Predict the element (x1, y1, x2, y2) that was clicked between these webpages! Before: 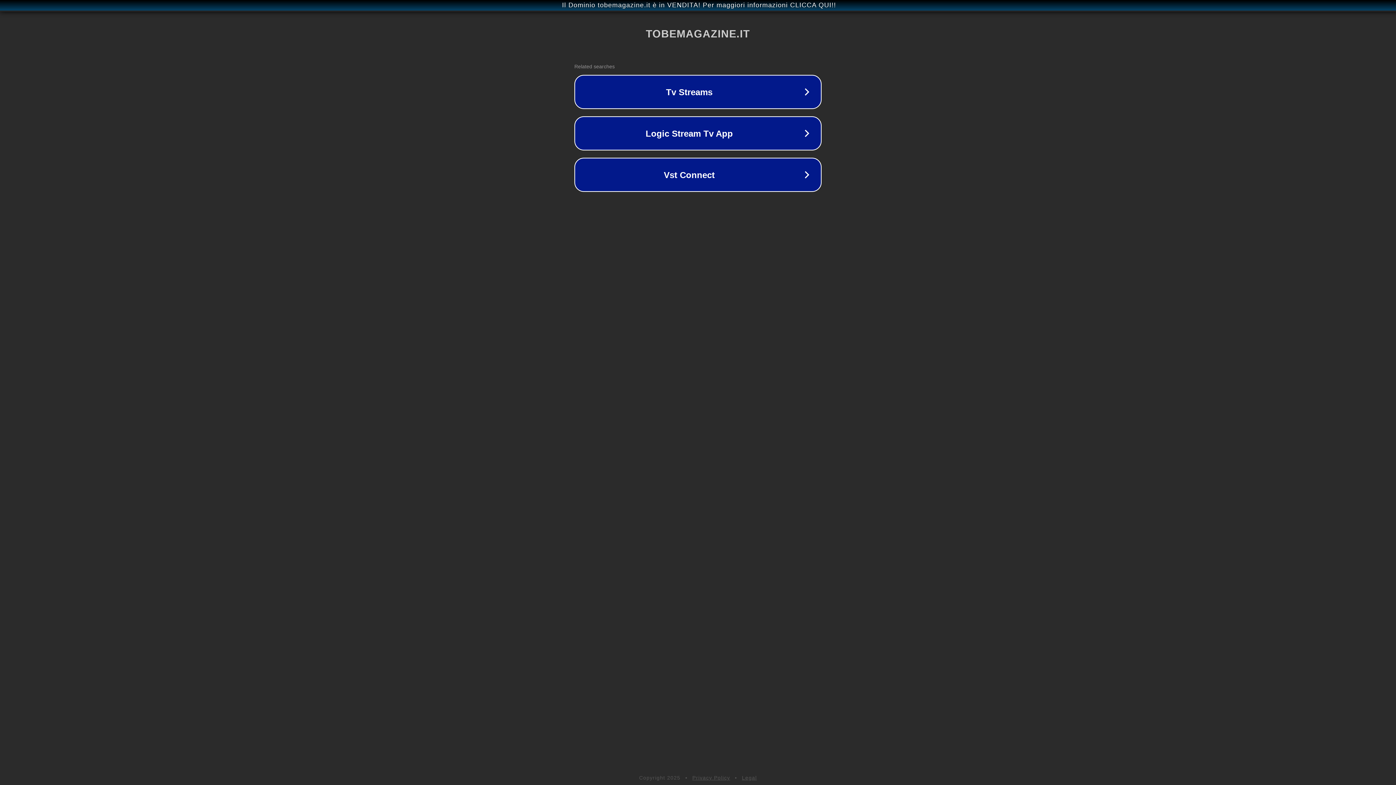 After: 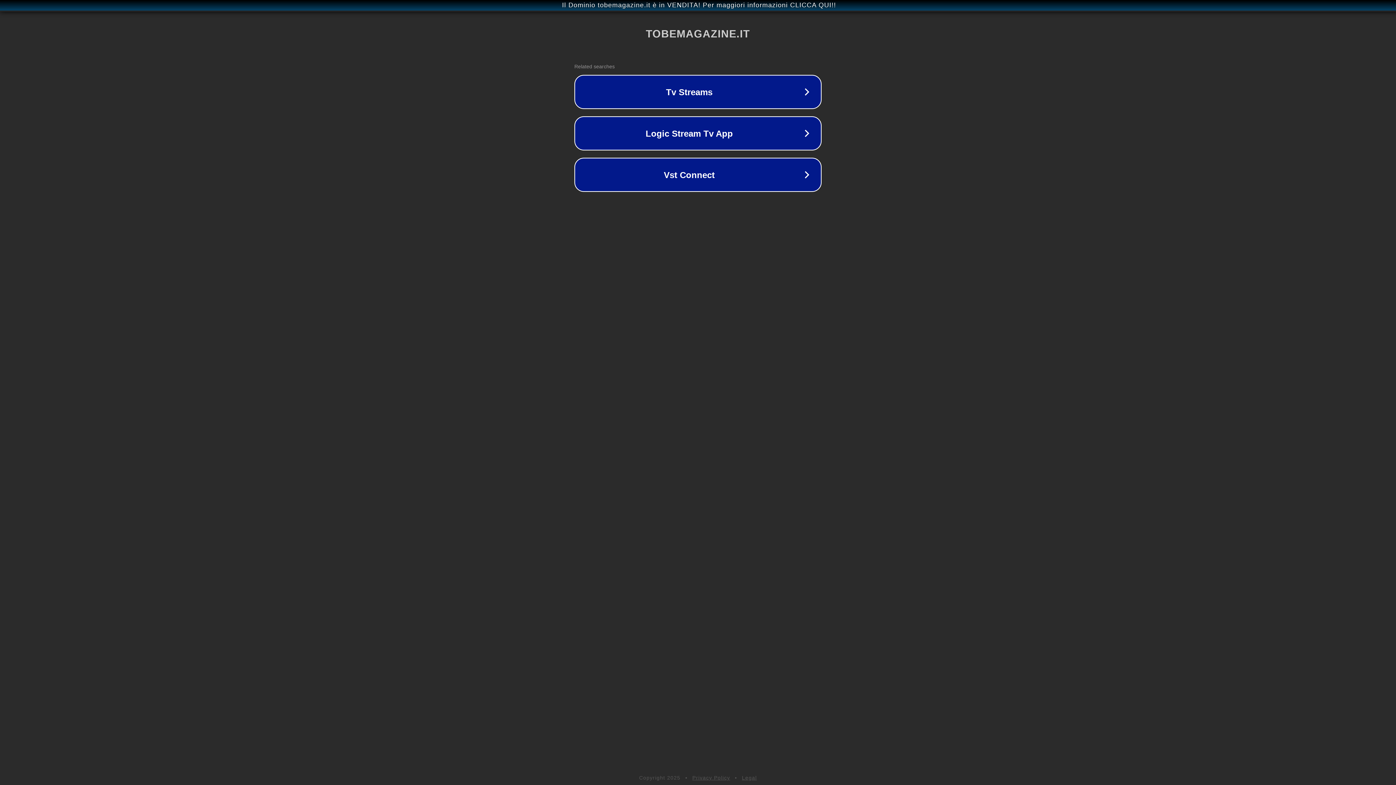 Action: bbox: (742, 775, 757, 781) label: Legal